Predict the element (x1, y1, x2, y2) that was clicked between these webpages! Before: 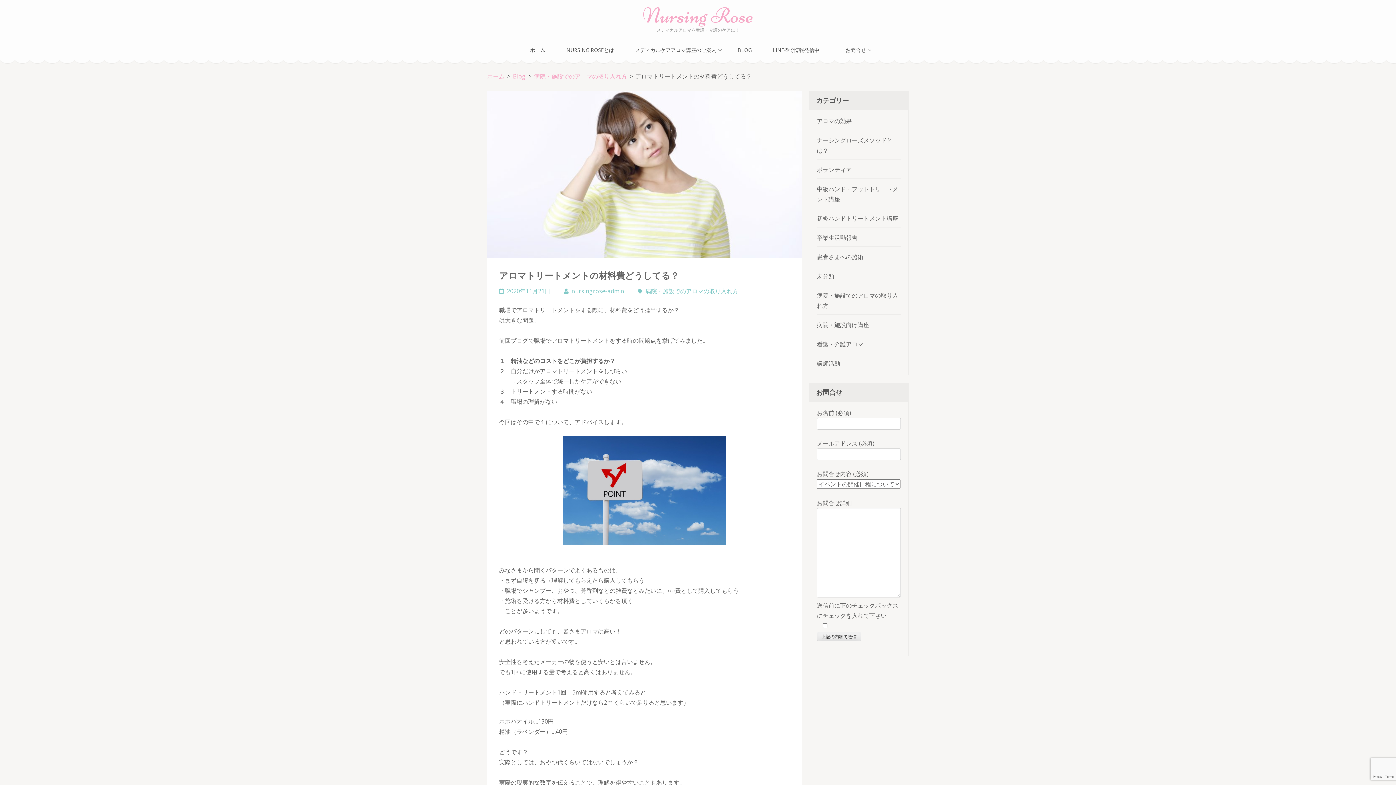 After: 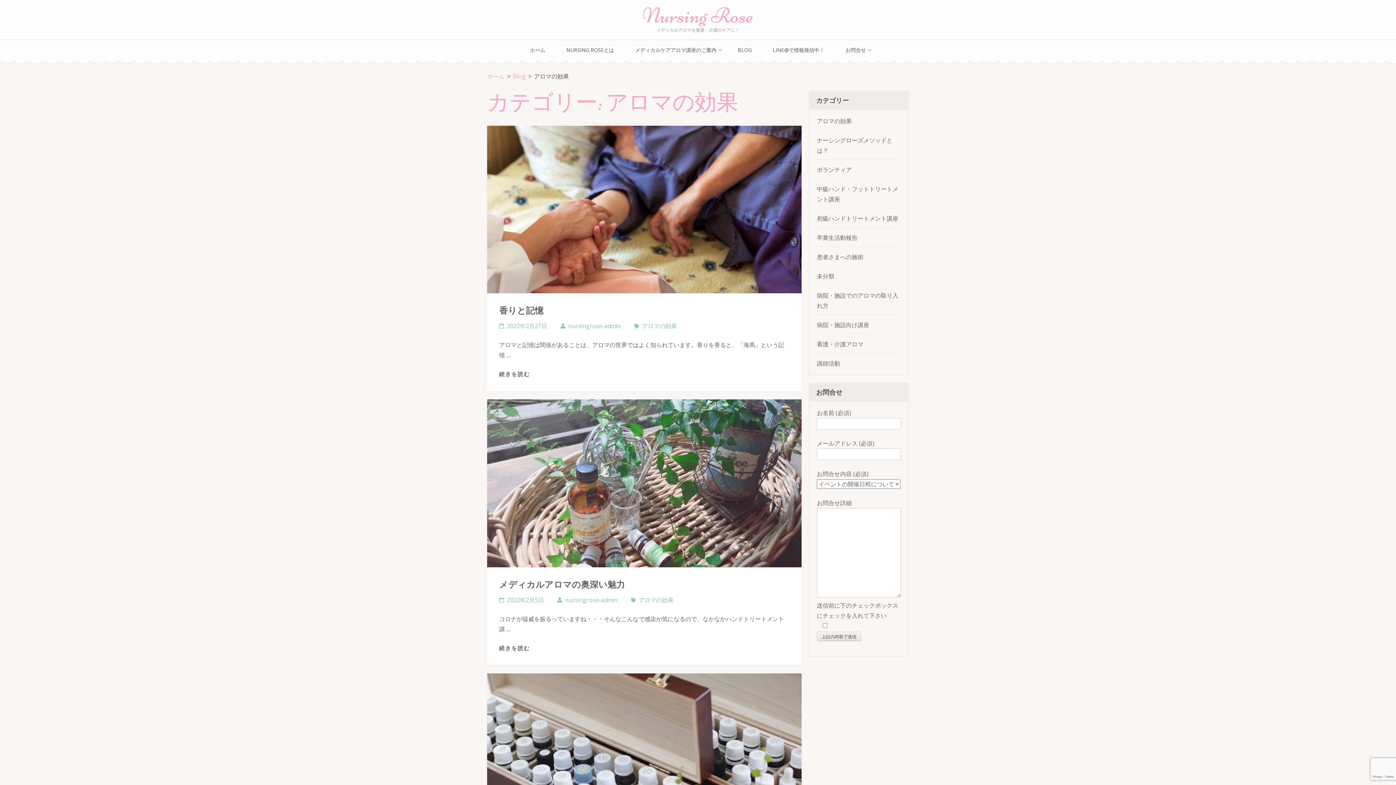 Action: label: アロマの効果 bbox: (817, 117, 852, 125)